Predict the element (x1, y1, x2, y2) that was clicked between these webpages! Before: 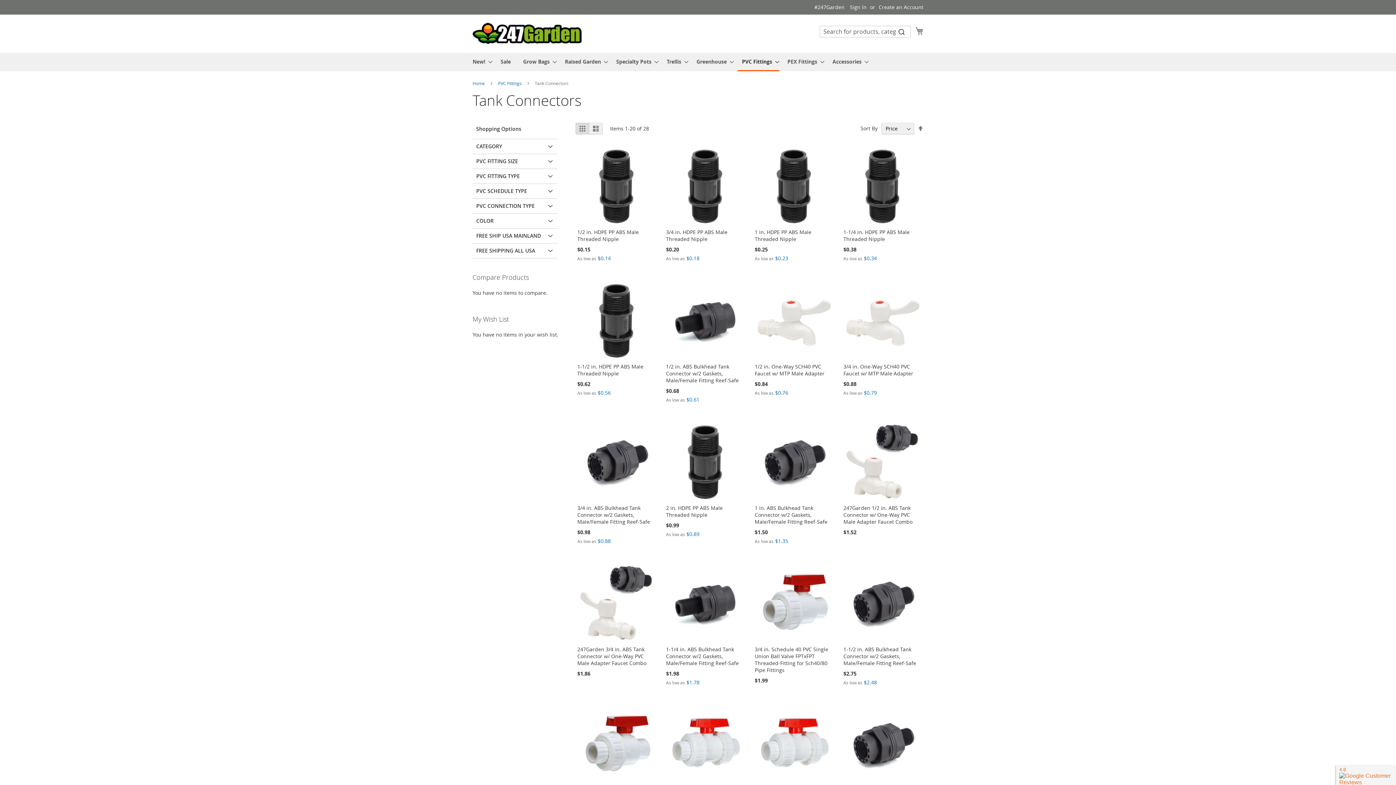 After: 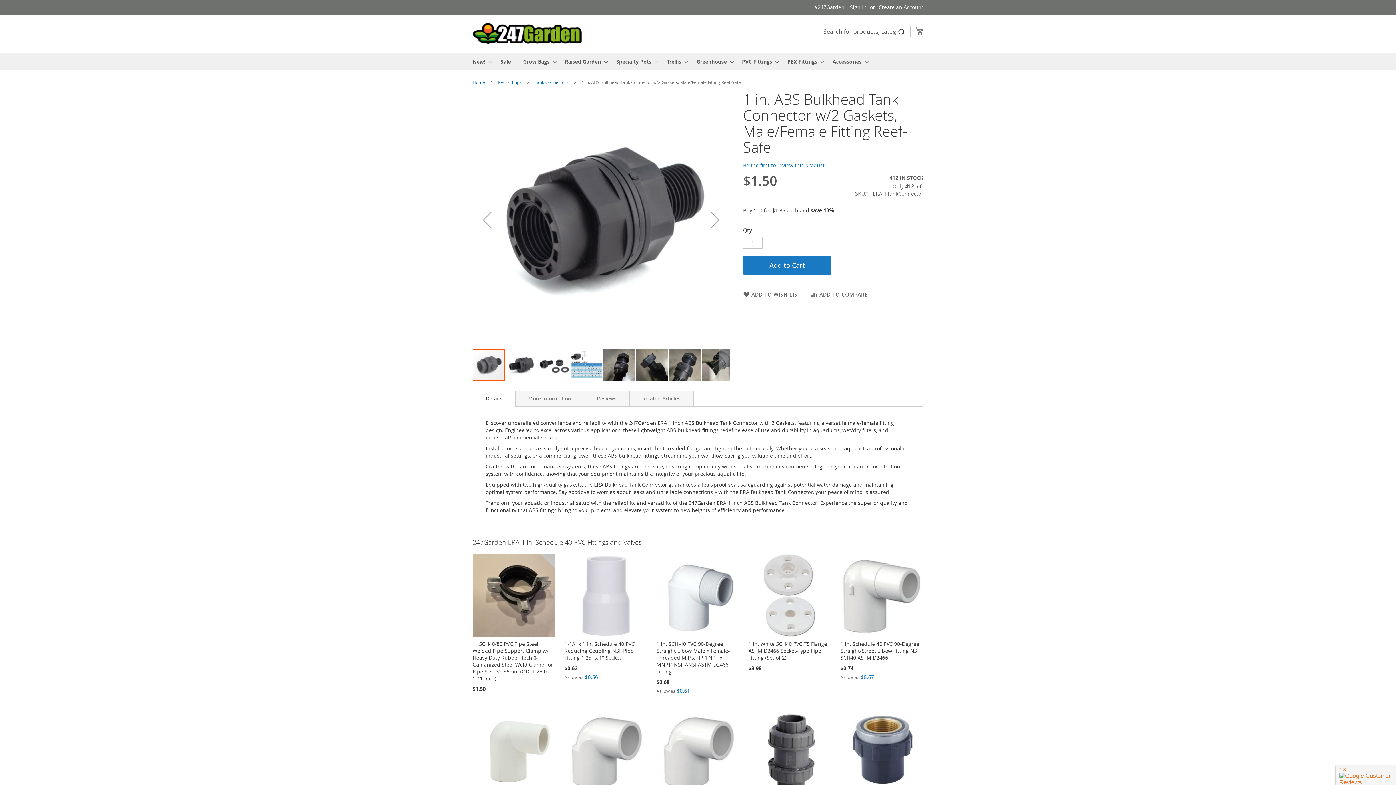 Action: bbox: (754, 504, 827, 525) label: 1 in. ABS Bulkhead Tank Connector w/2 Gaskets, Male/Female Fitting Reef-Safe